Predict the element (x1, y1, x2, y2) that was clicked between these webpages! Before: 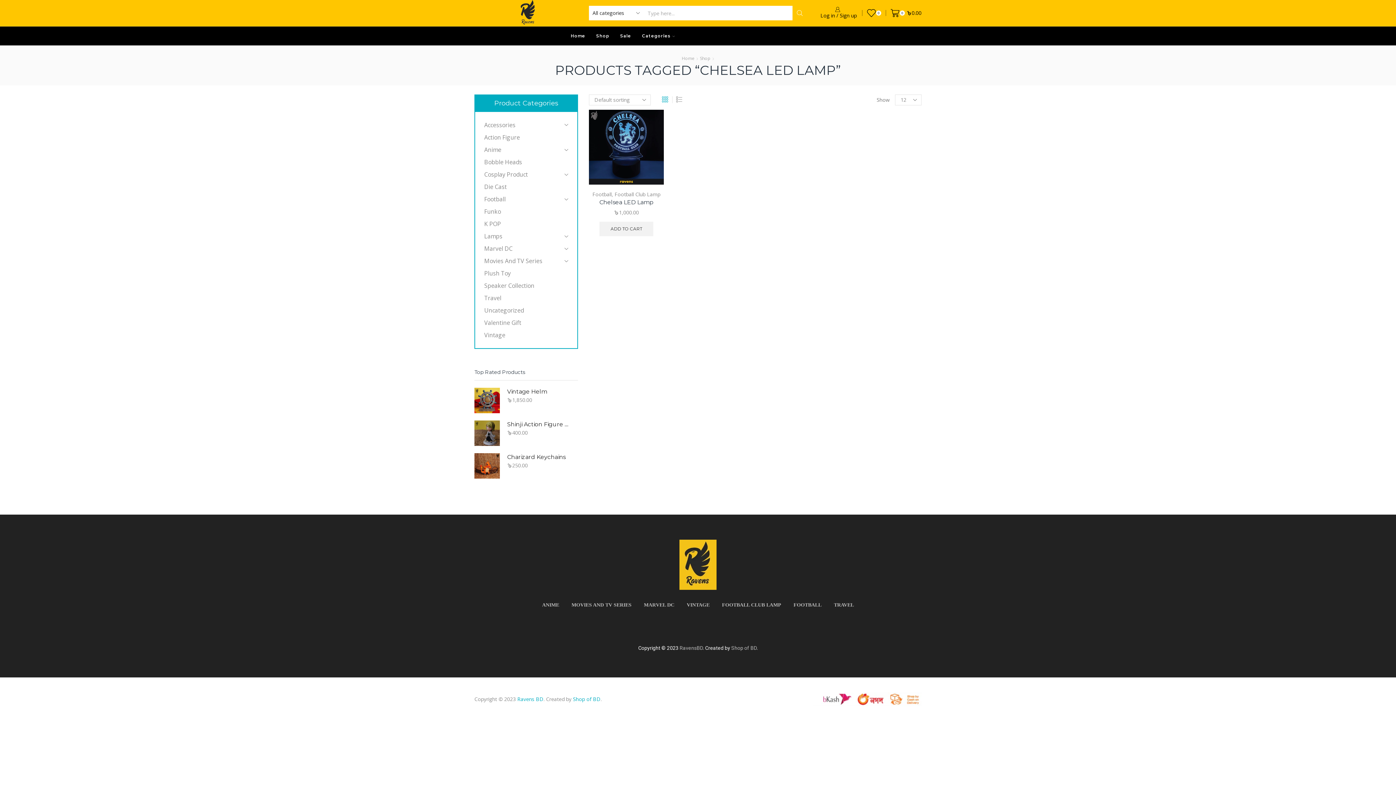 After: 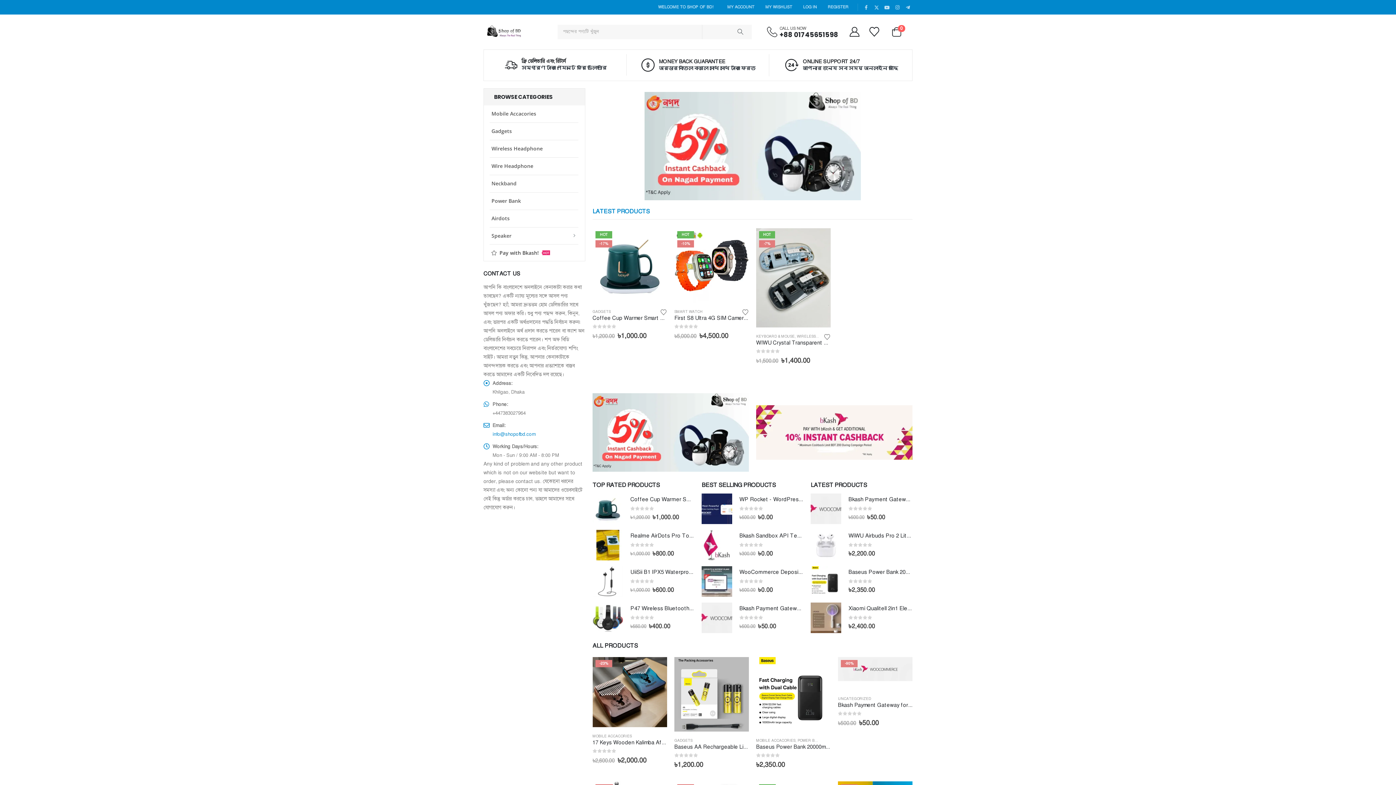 Action: bbox: (731, 645, 756, 651) label: Shop of BD